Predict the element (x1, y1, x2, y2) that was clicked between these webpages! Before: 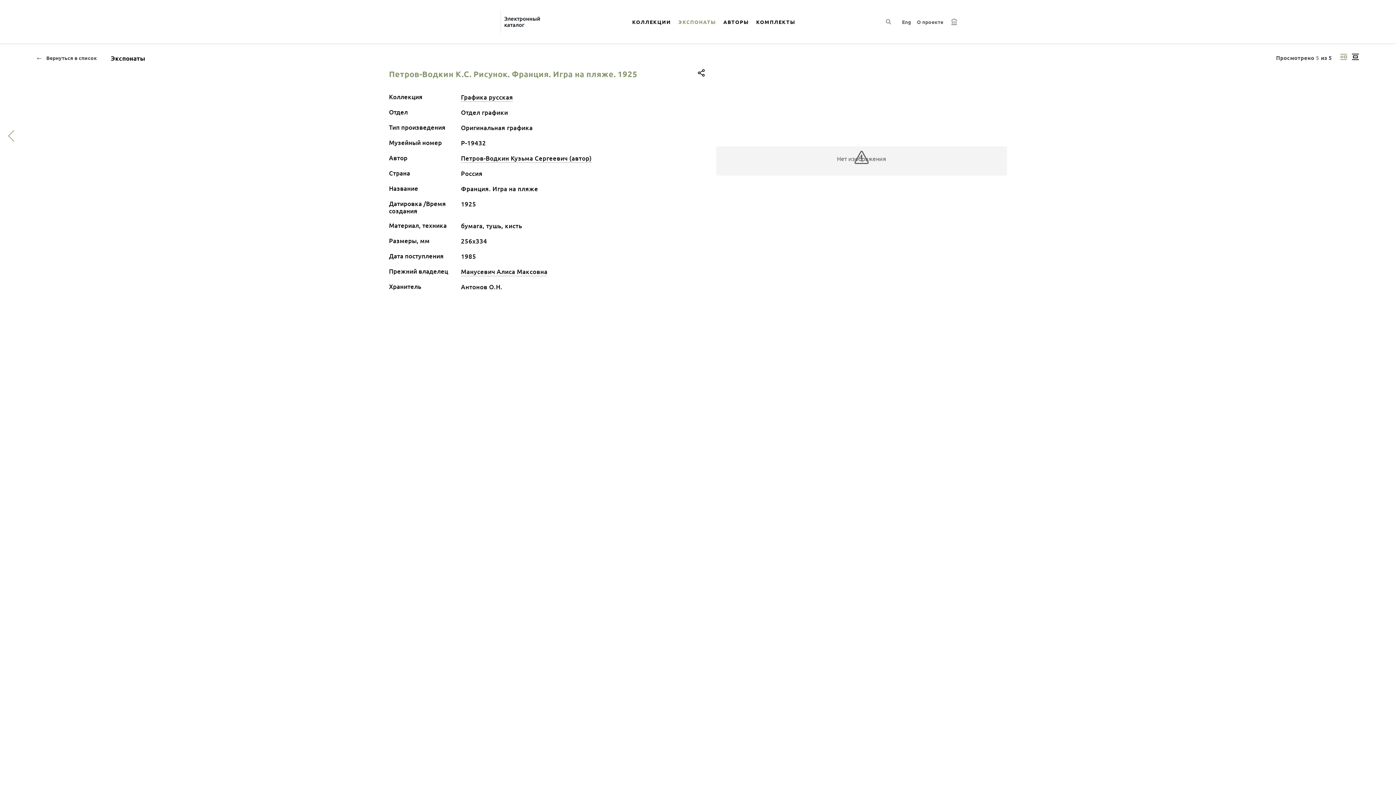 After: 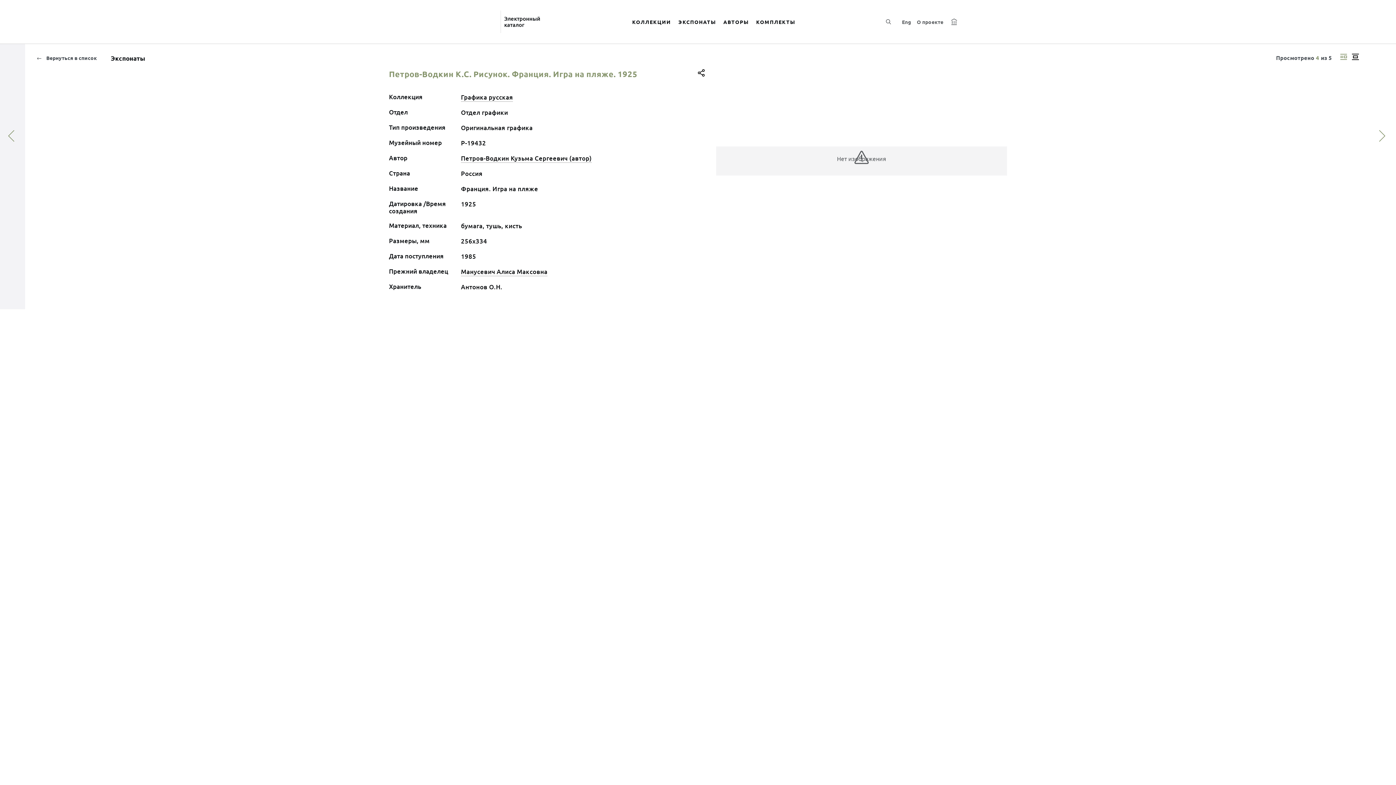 Action: bbox: (0, 44, 25, 309)